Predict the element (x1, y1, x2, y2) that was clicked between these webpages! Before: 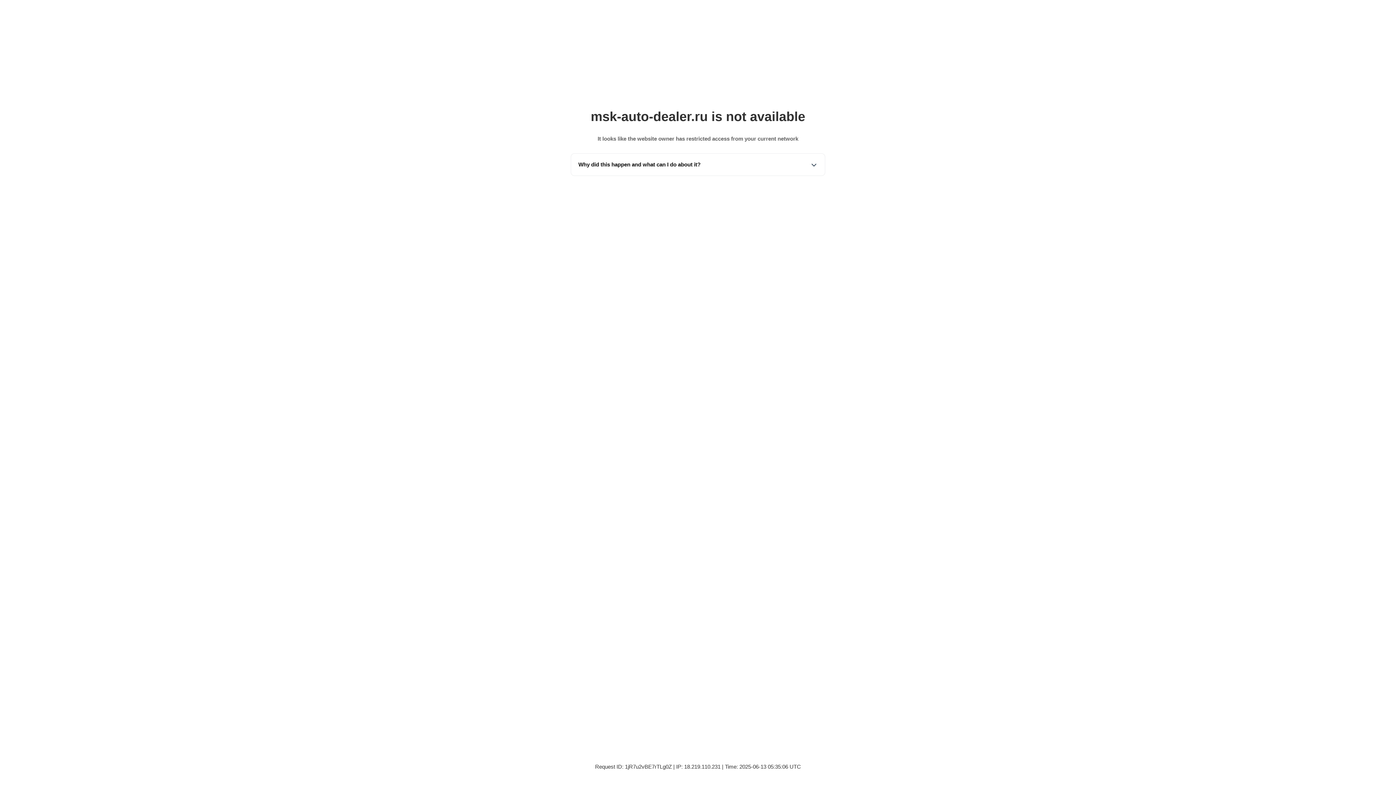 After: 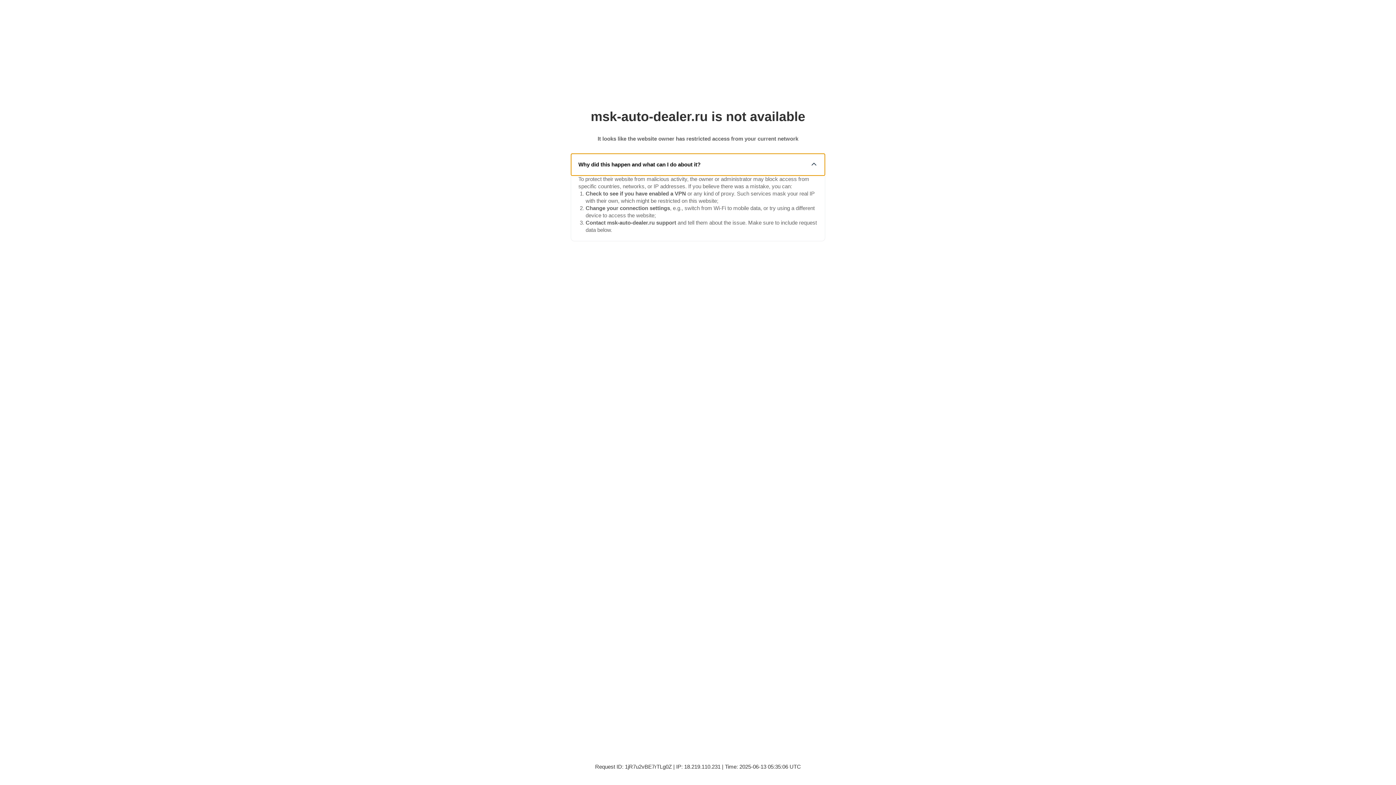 Action: bbox: (571, 153, 825, 175) label: Why did this happen and what can I do about it?